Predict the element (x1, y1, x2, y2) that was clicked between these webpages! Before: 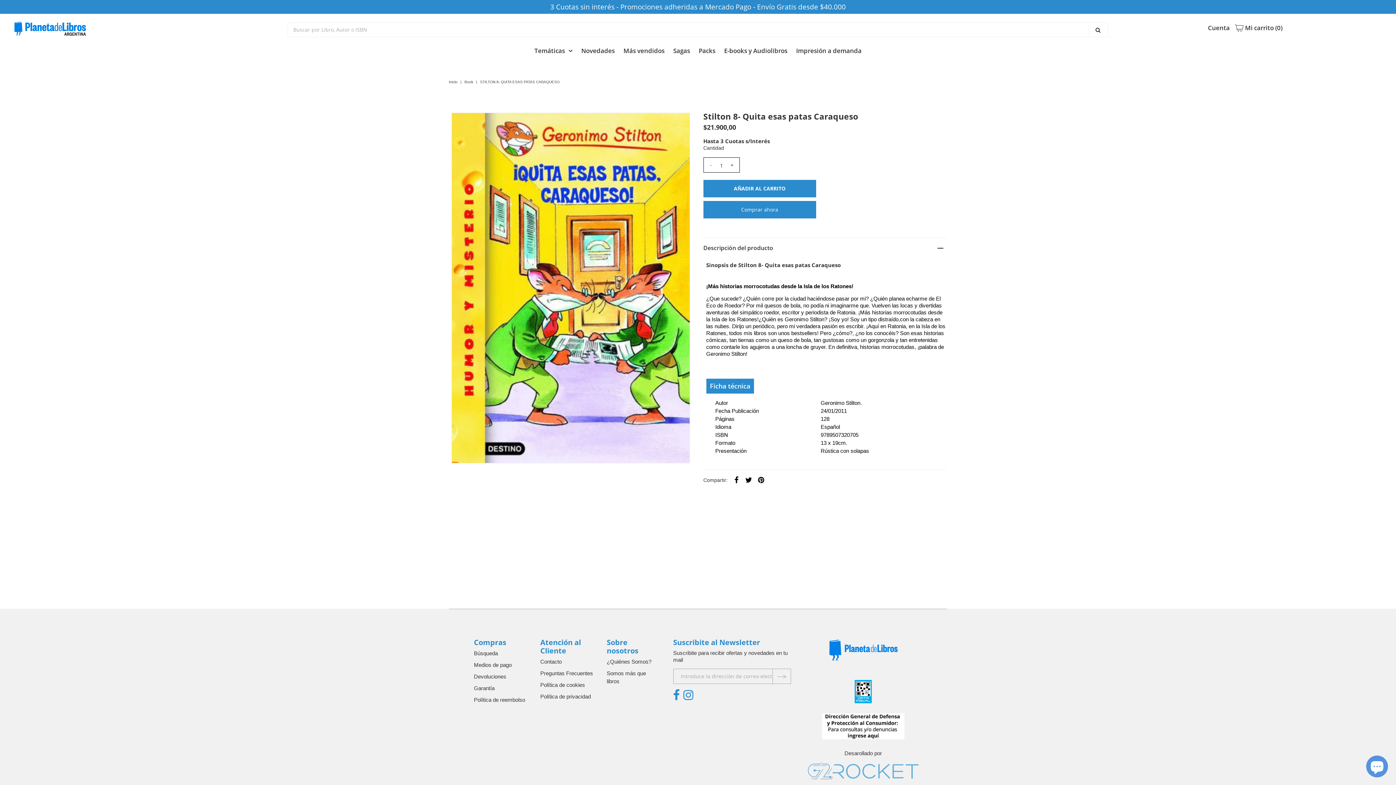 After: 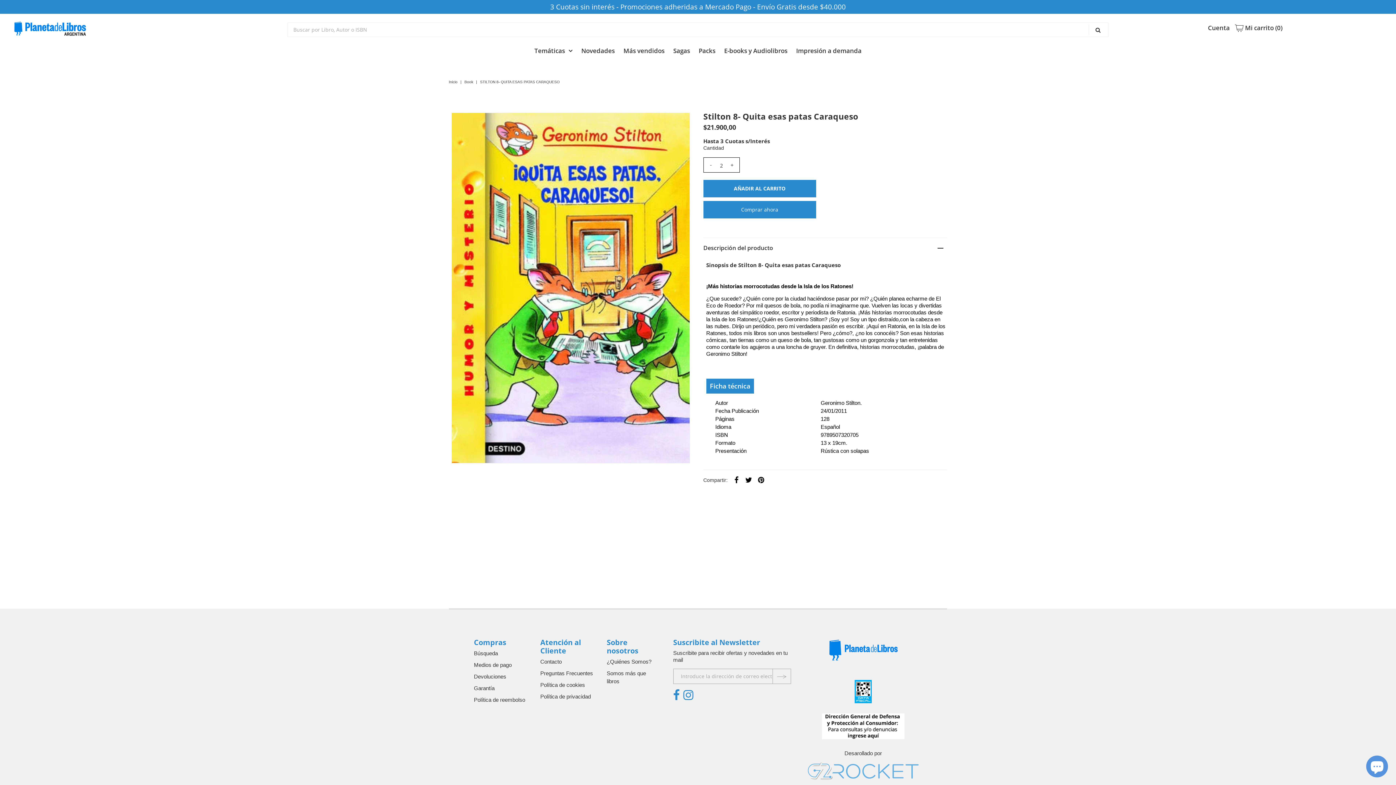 Action: bbox: (728, 157, 735, 172) label: +